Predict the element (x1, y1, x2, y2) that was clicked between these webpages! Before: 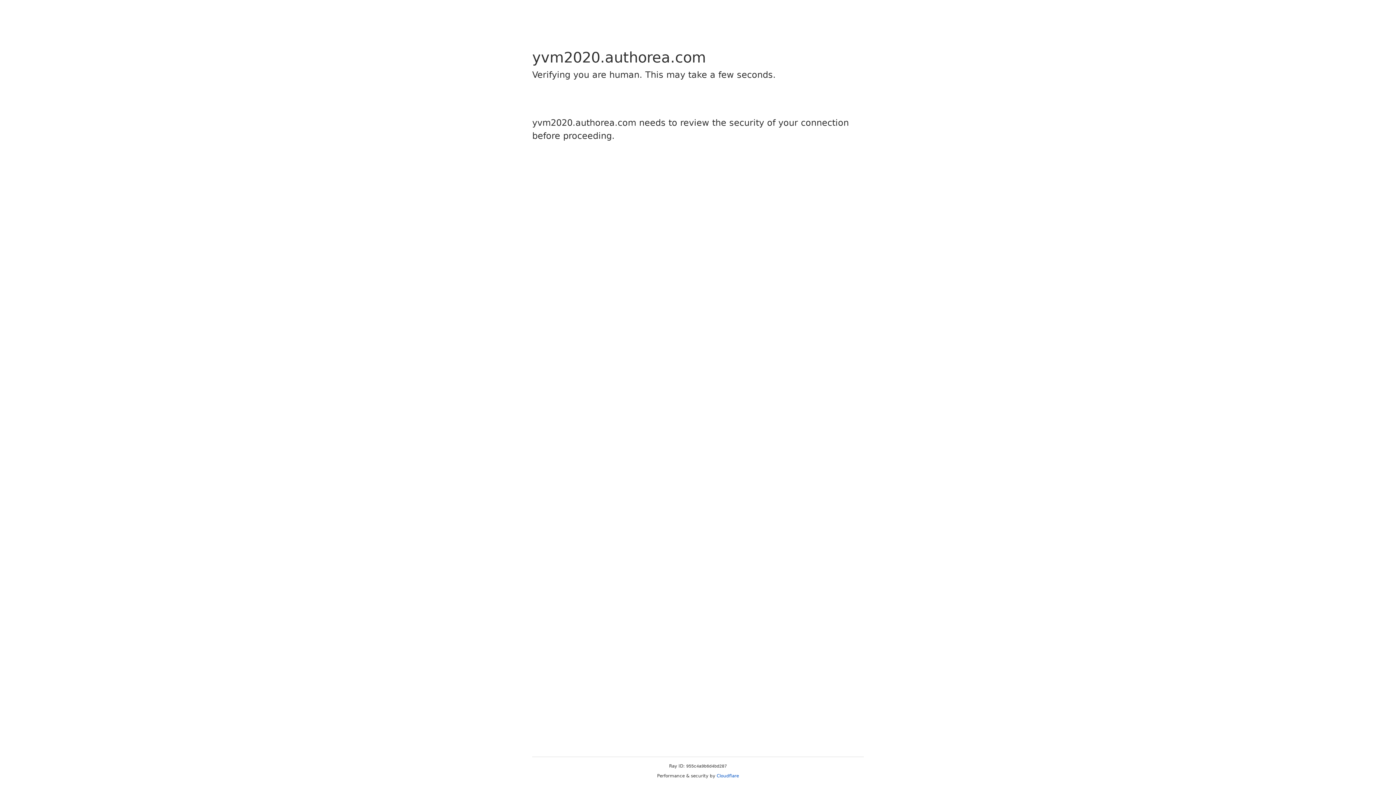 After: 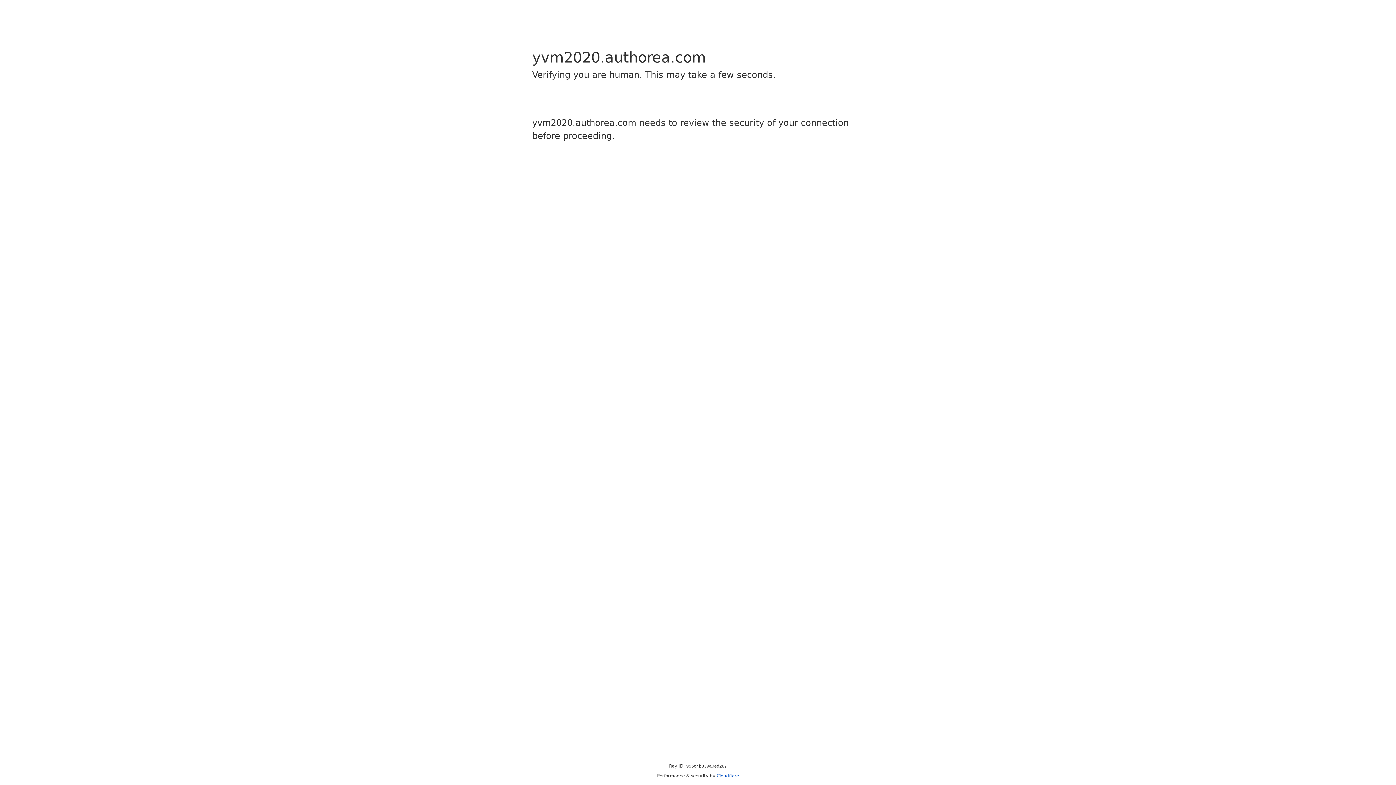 Action: bbox: (716, 773, 739, 778) label: Cloudflare